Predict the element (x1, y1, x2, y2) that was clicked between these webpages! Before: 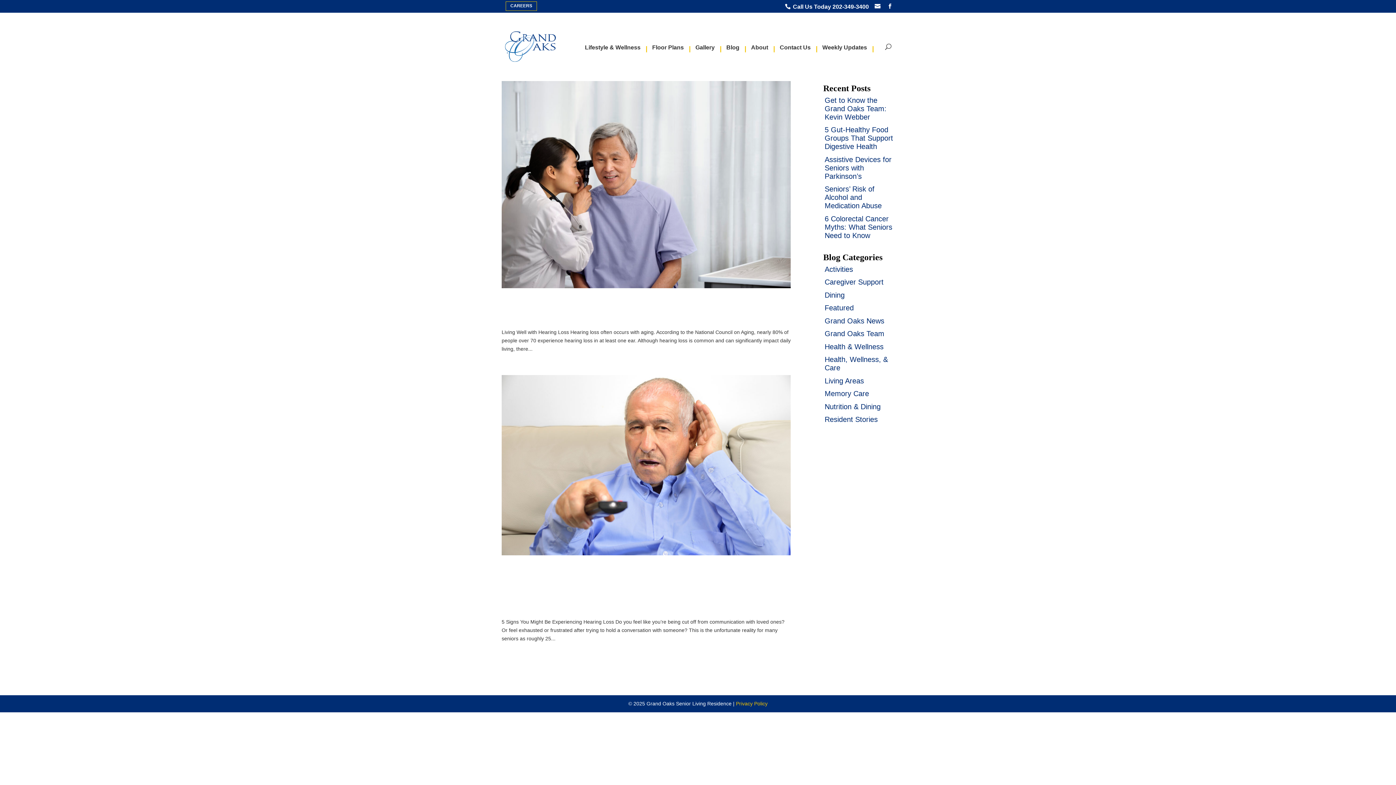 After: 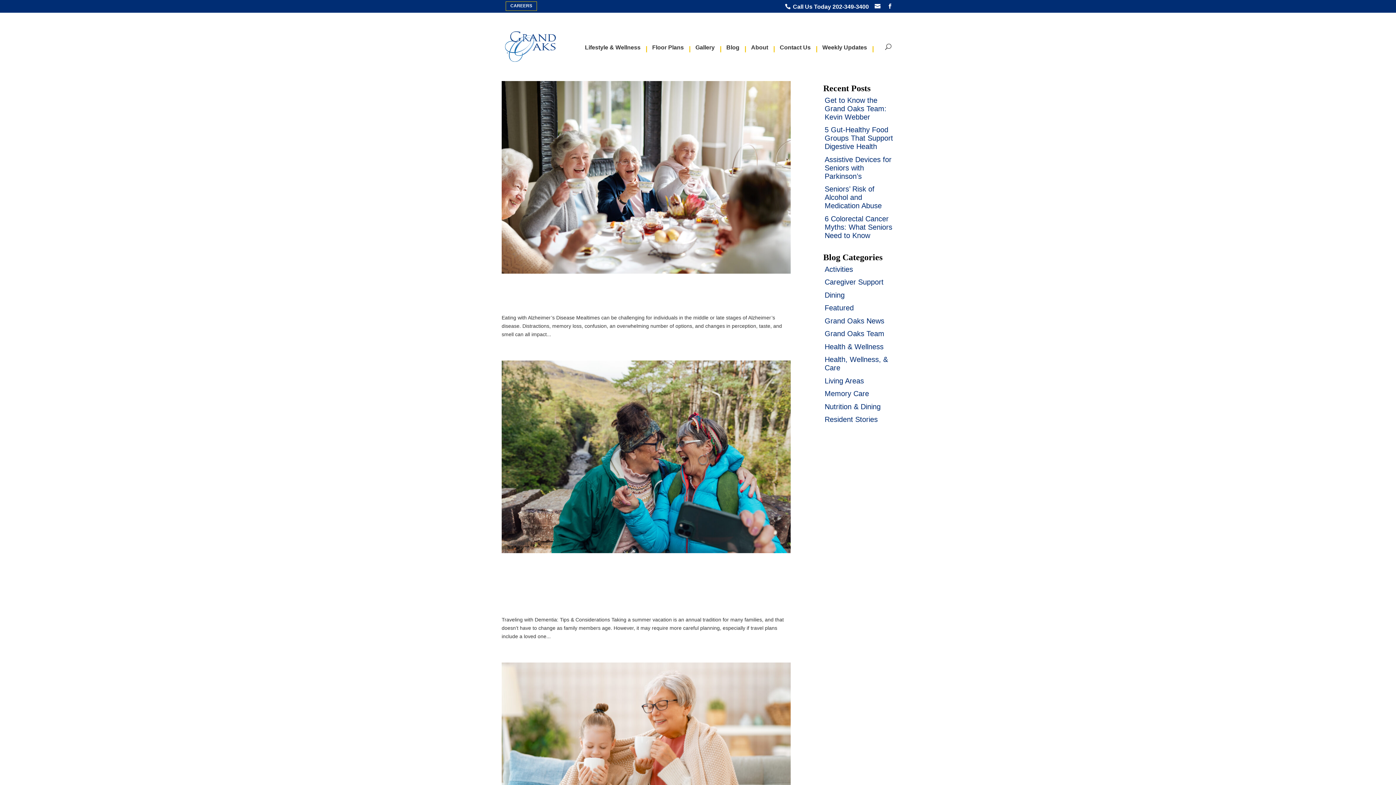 Action: bbox: (824, 389, 869, 397) label: Memory Care